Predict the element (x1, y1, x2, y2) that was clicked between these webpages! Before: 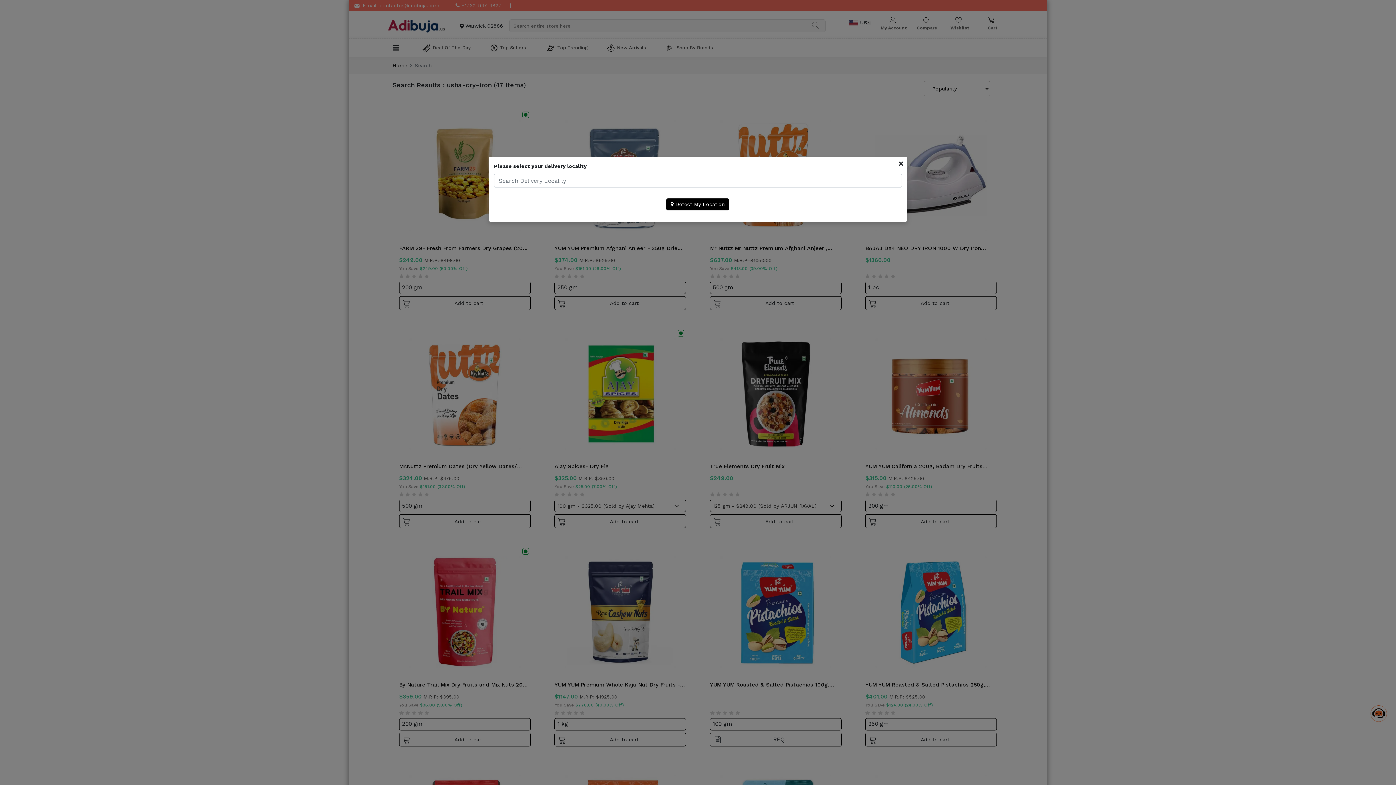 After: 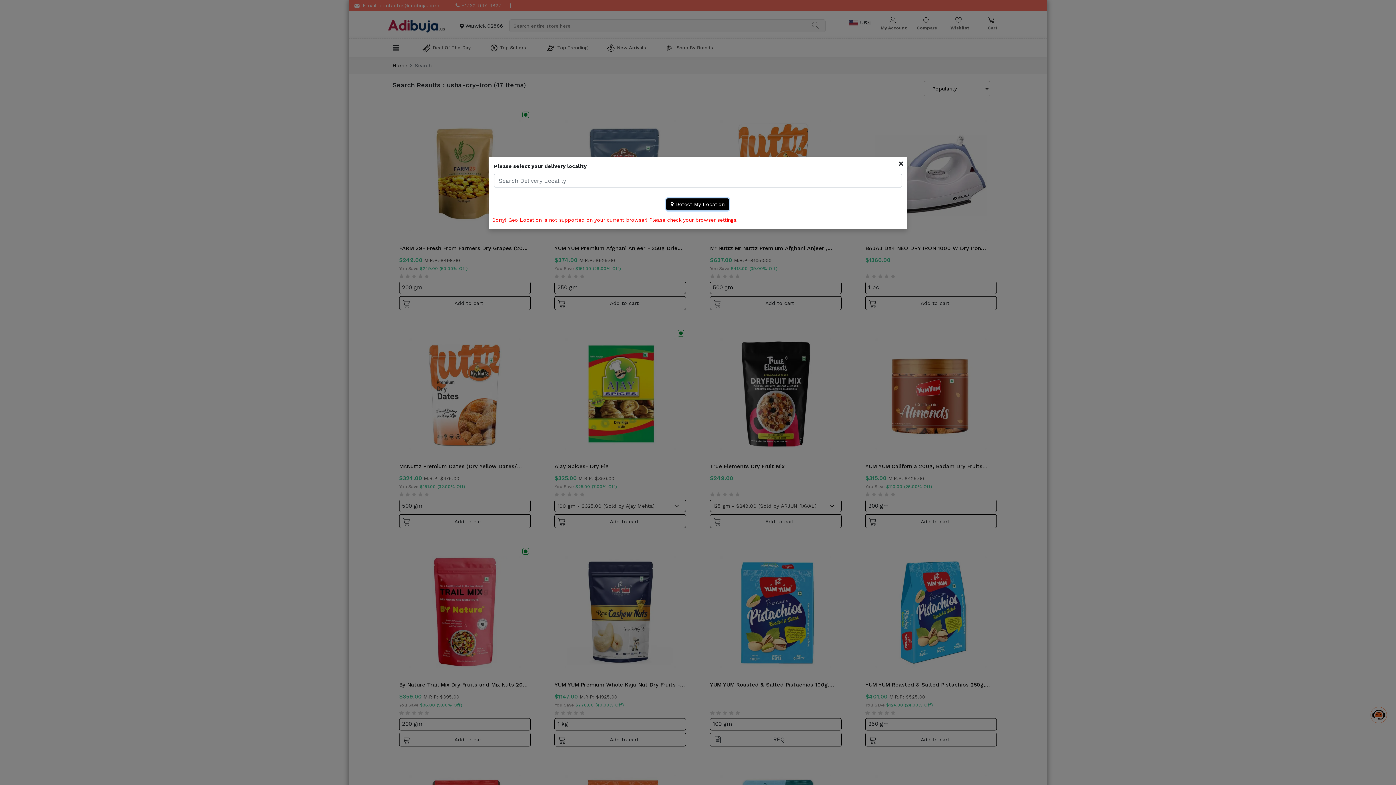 Action: label:  Detect My Location bbox: (666, 198, 729, 210)